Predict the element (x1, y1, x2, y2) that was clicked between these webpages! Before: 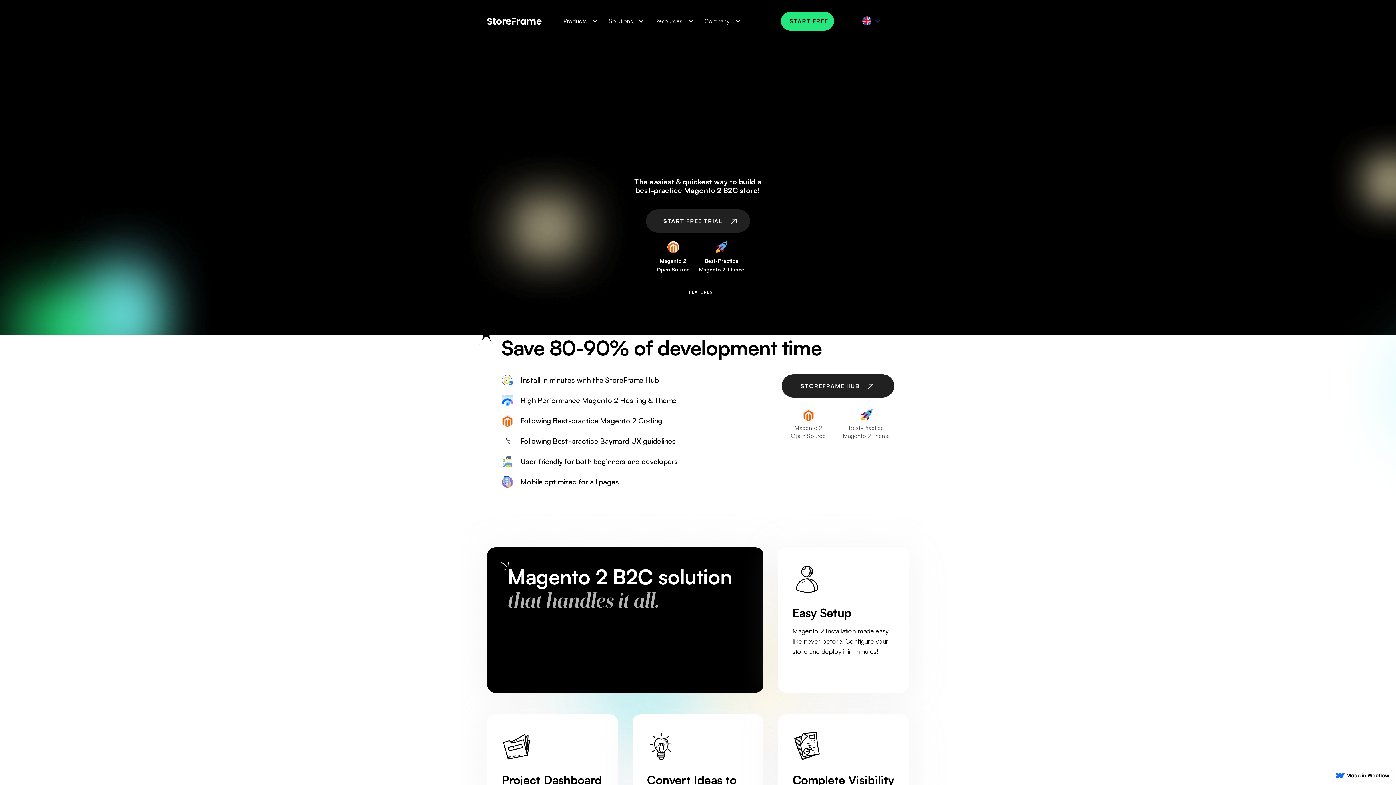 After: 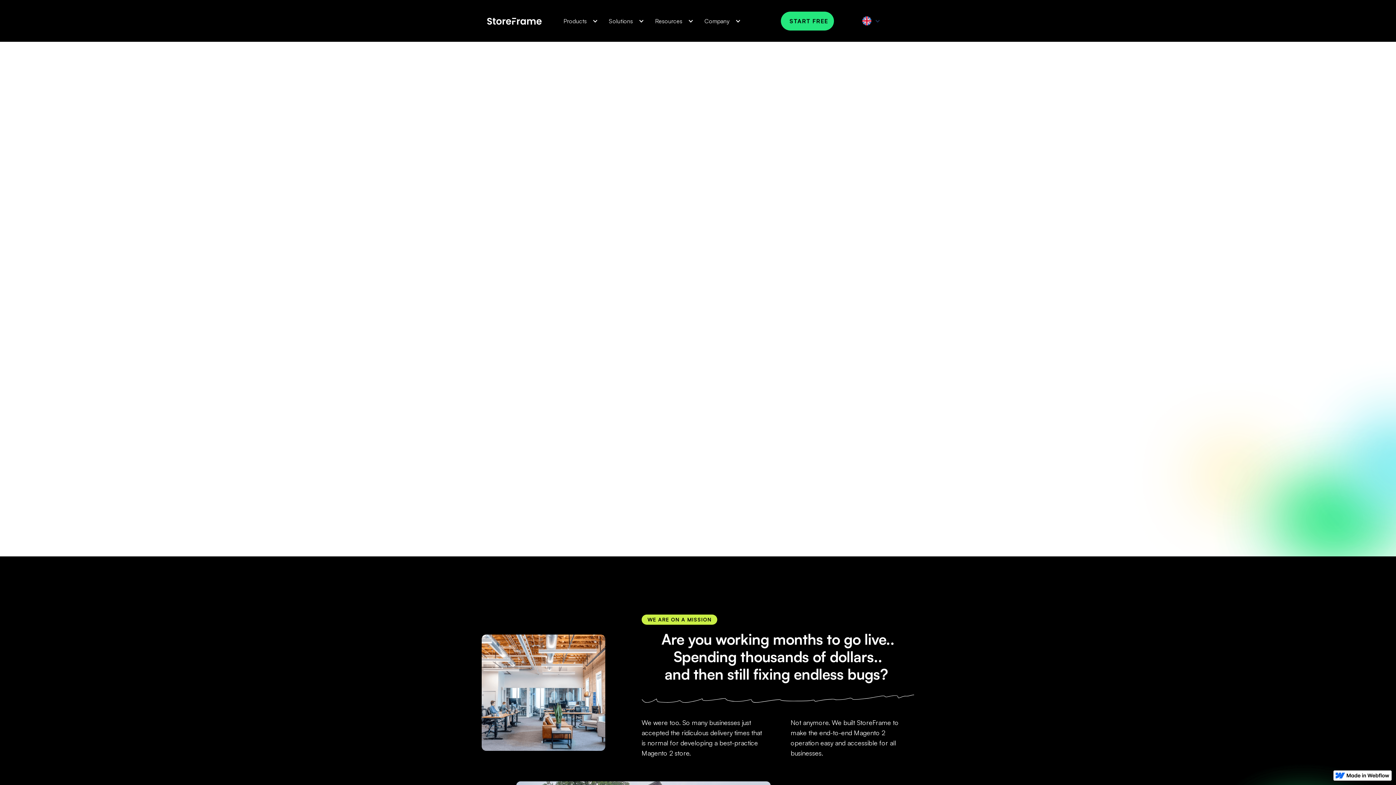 Action: label: Company bbox: (701, 14, 733, 27)